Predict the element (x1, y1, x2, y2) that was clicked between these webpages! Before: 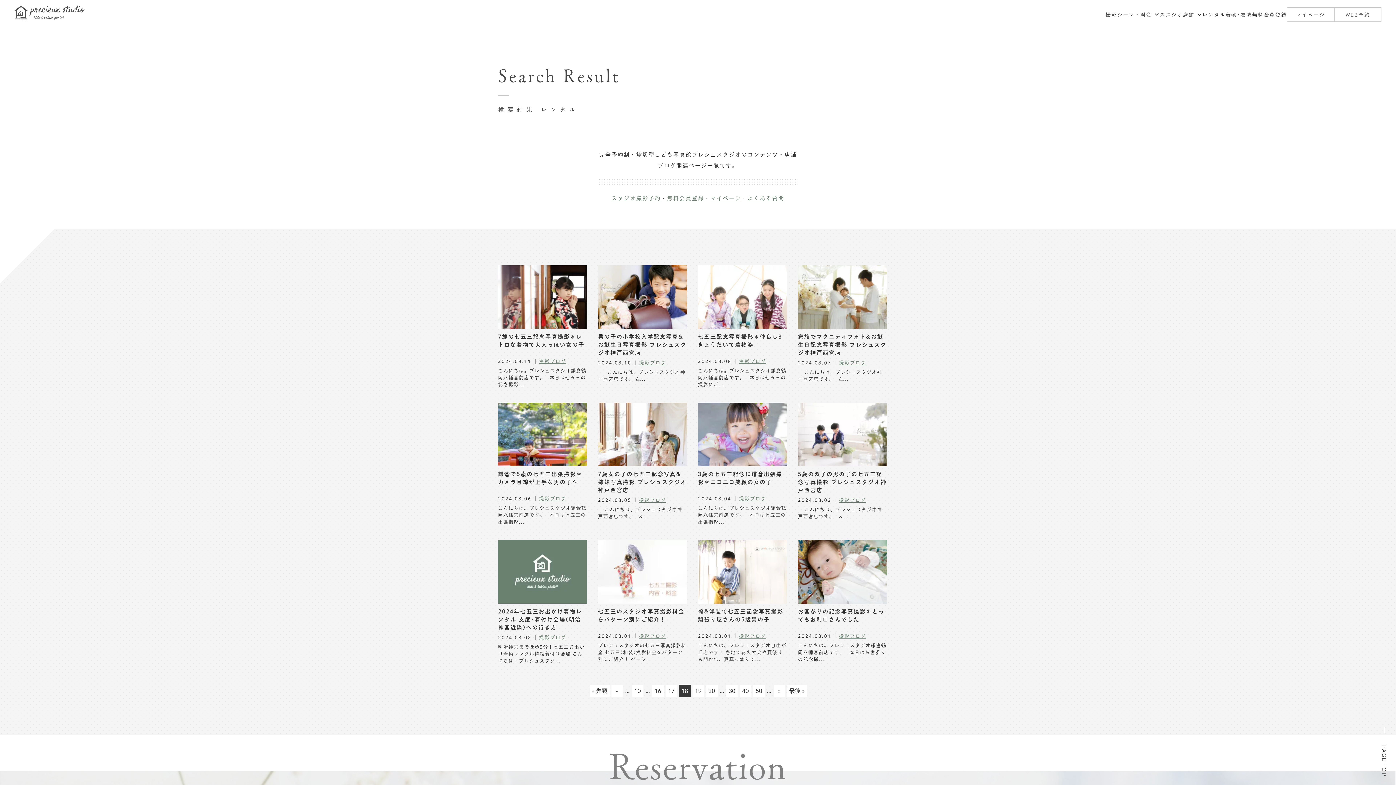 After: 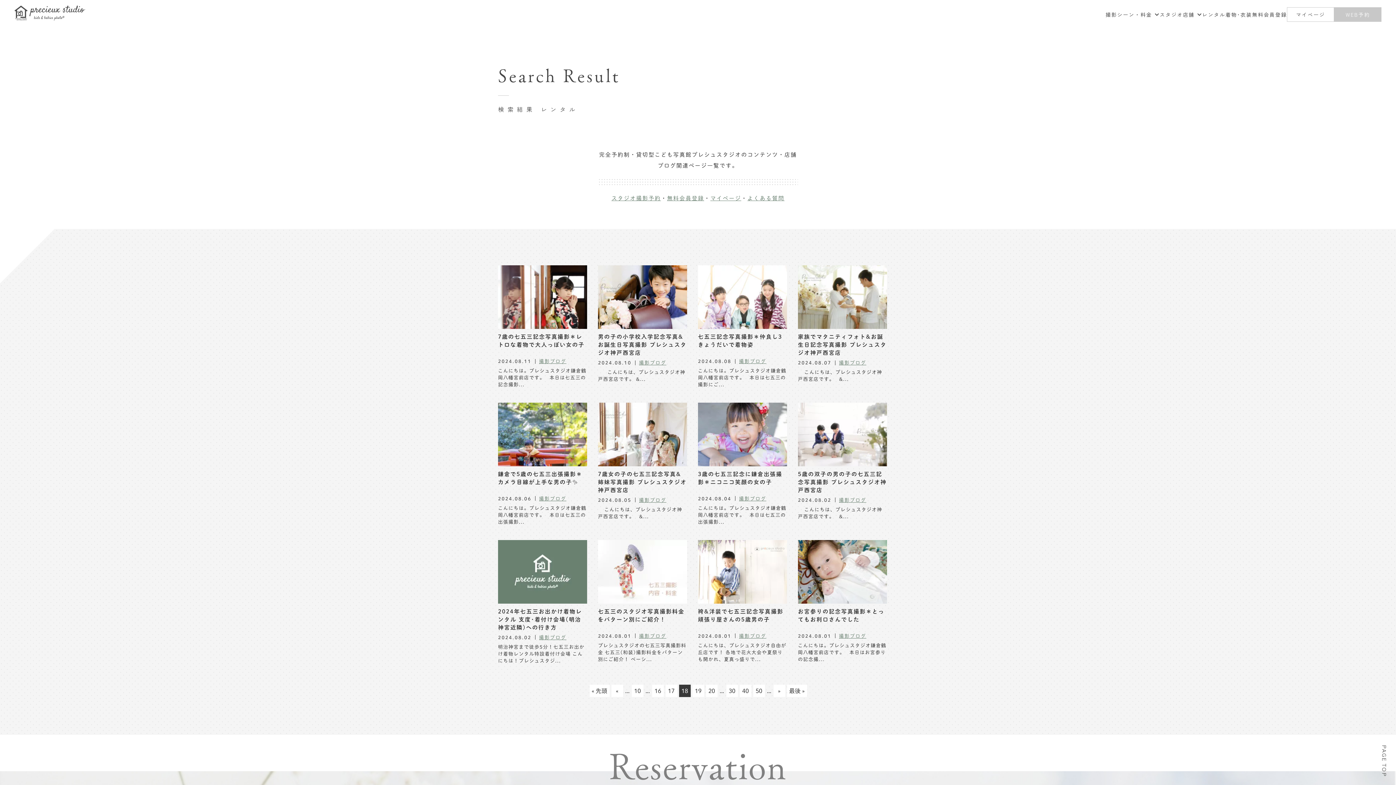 Action: bbox: (1334, 7, 1381, 21) label: WEB予約